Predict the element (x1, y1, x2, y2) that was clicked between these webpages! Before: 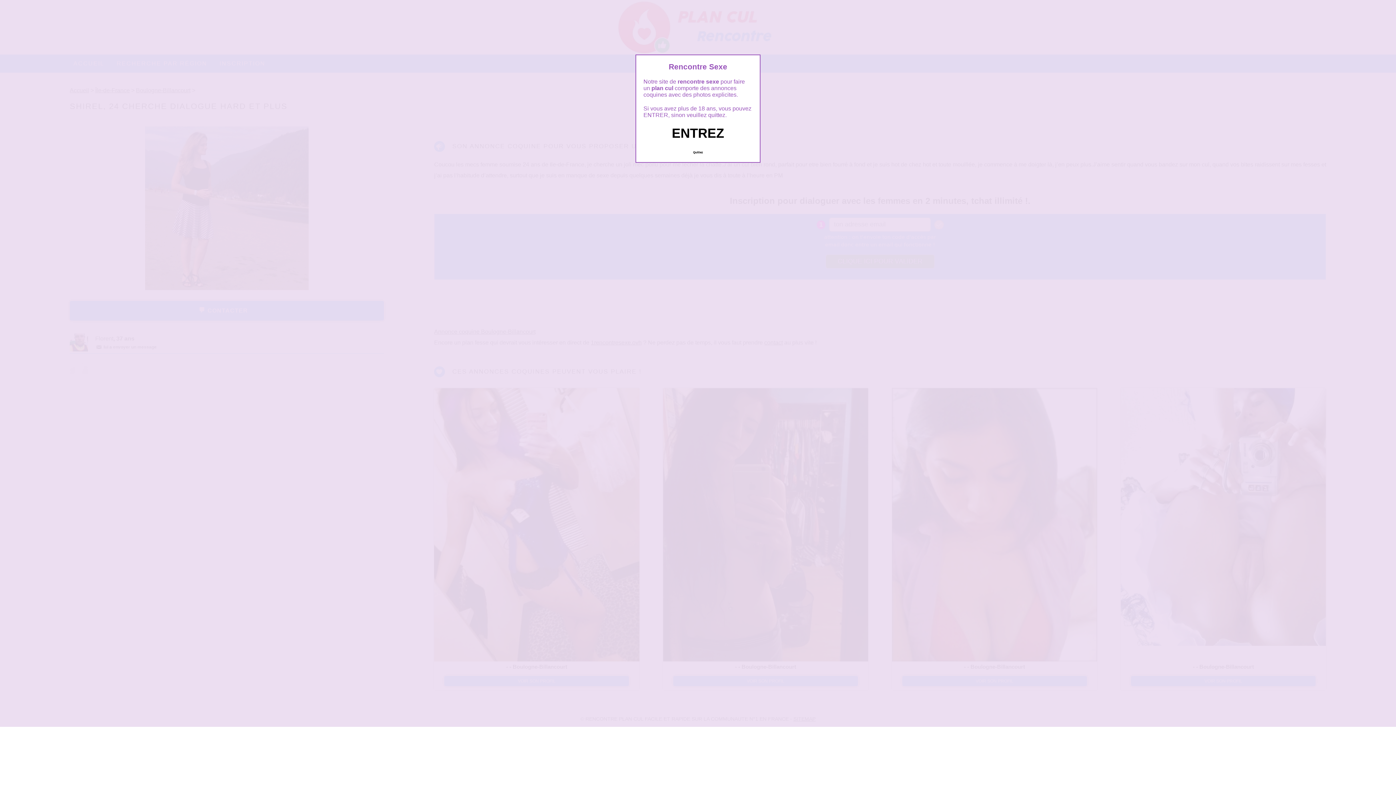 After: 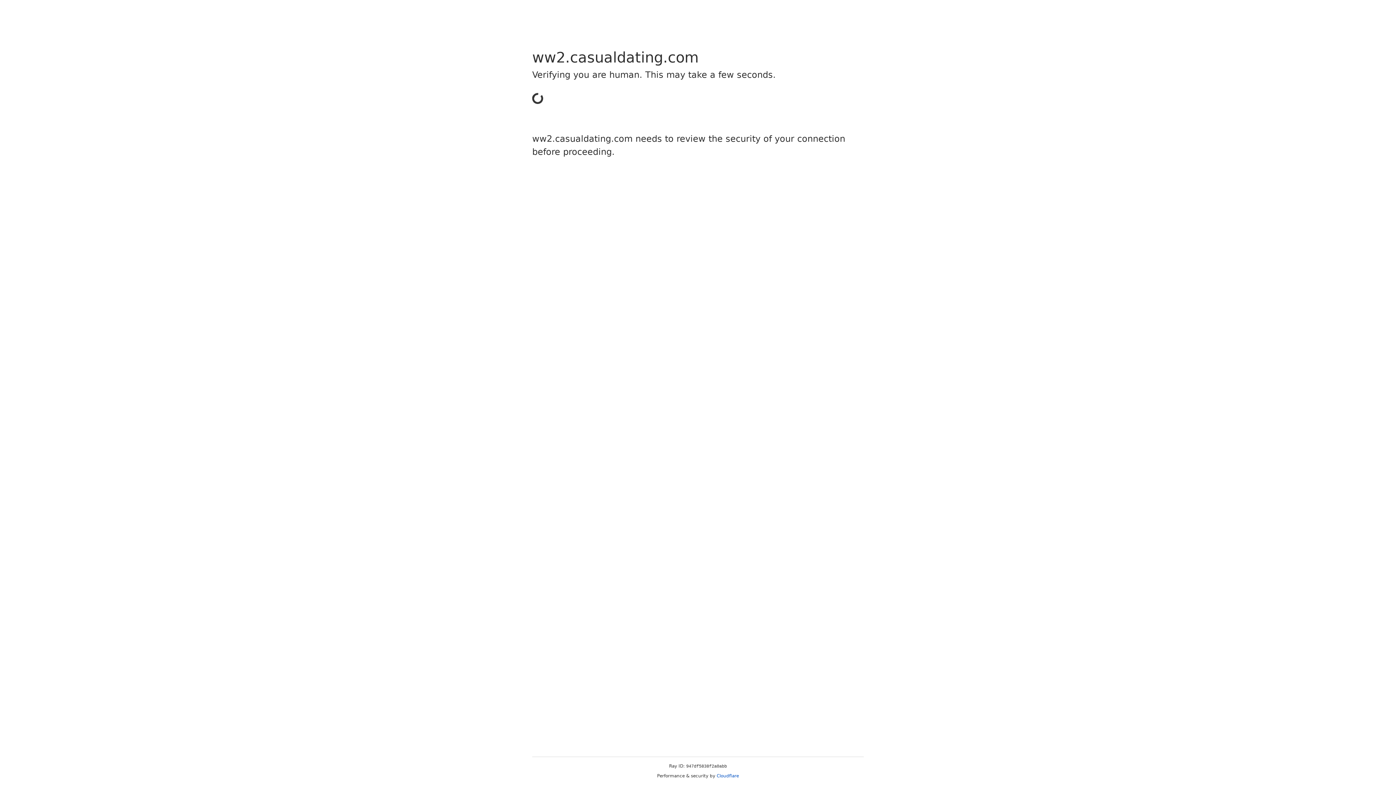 Action: bbox: (689, 147, 706, 157) label: Quittez